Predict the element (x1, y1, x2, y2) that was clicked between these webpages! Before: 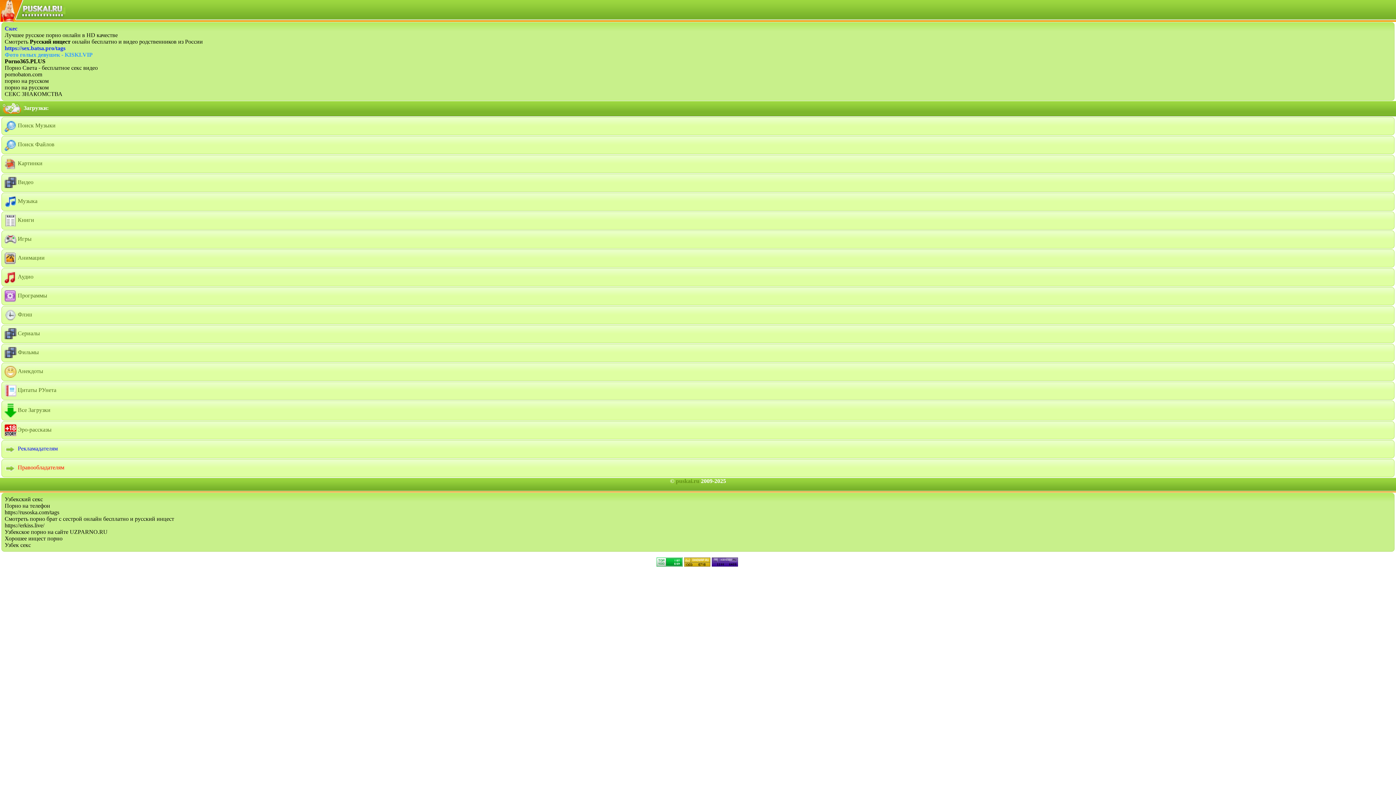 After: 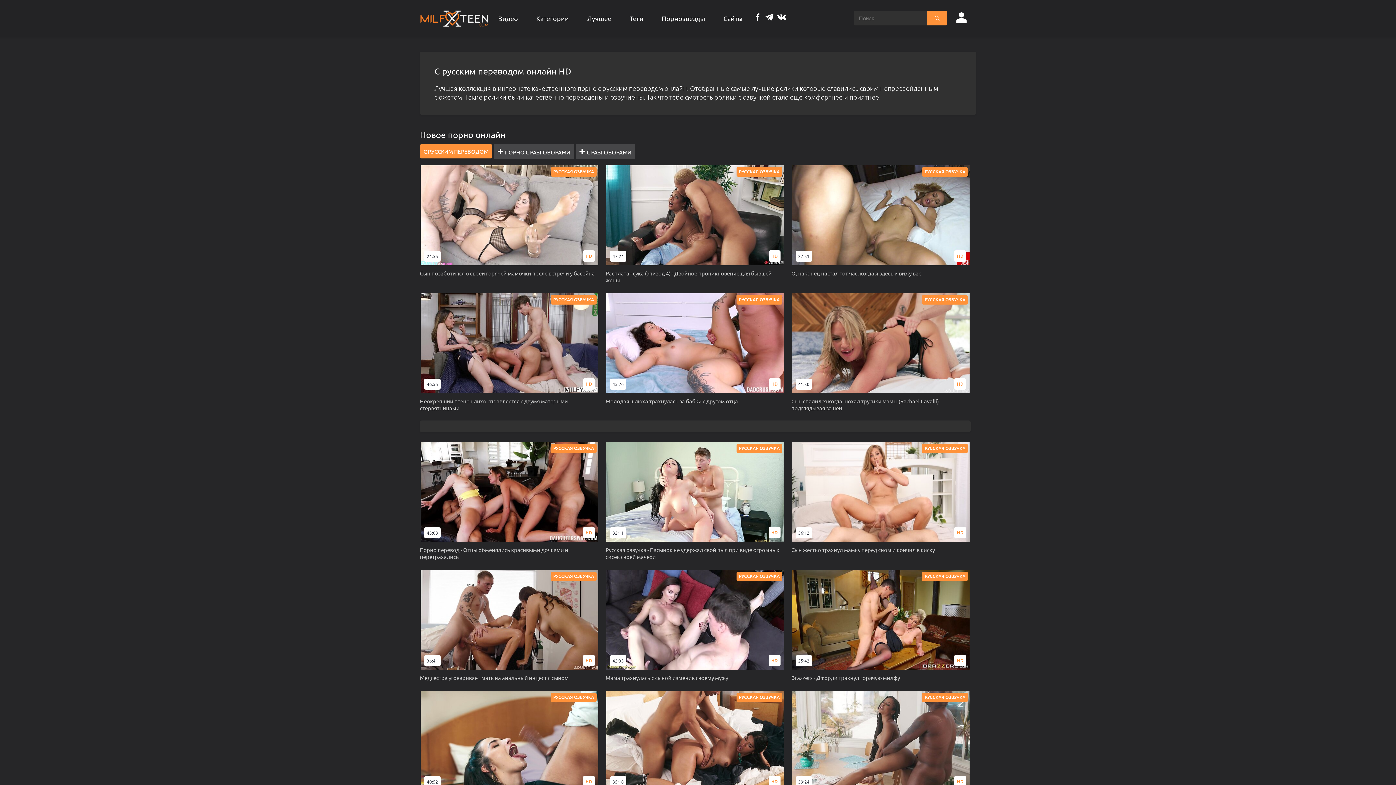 Action: label: порно на русском bbox: (4, 77, 48, 84)